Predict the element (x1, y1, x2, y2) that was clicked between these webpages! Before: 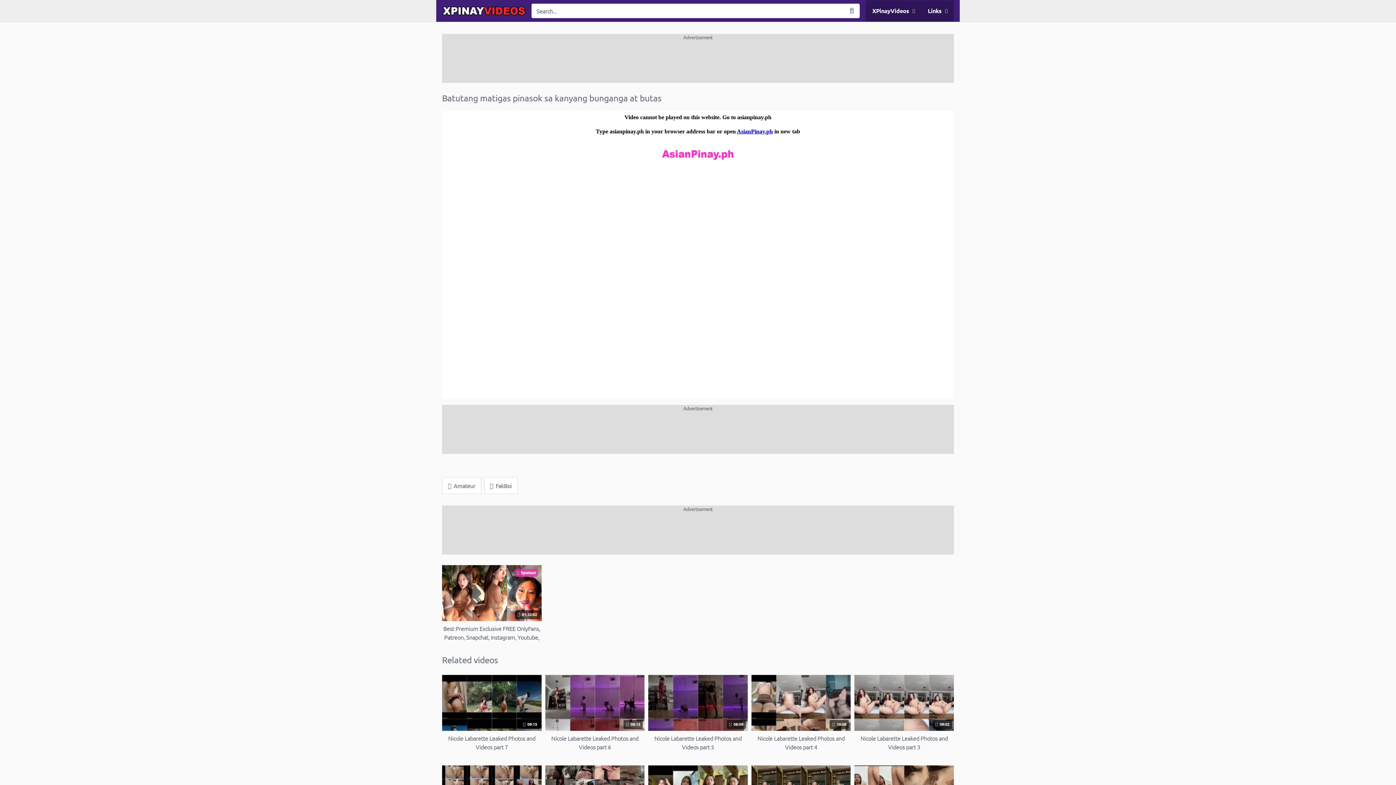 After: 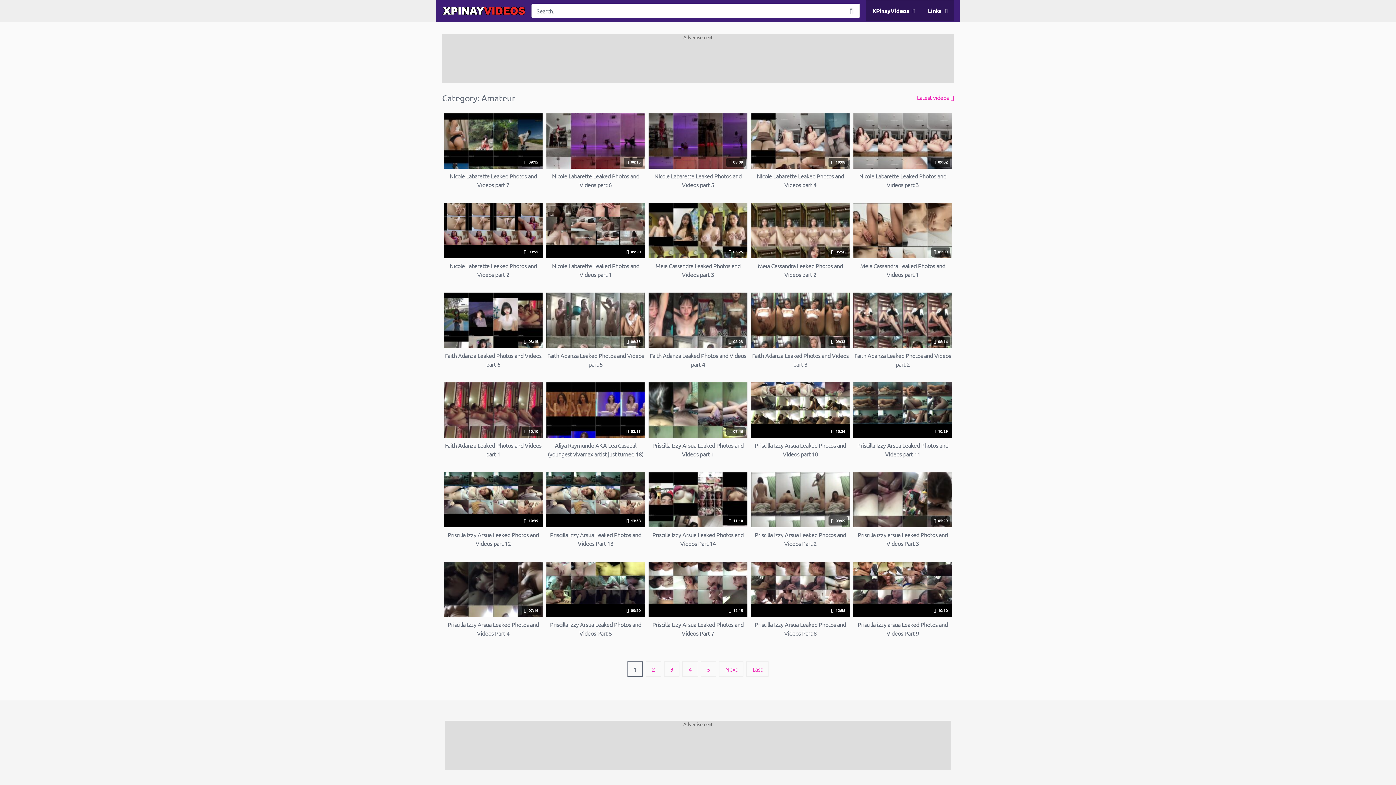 Action: label:  Amateur bbox: (442, 477, 481, 494)